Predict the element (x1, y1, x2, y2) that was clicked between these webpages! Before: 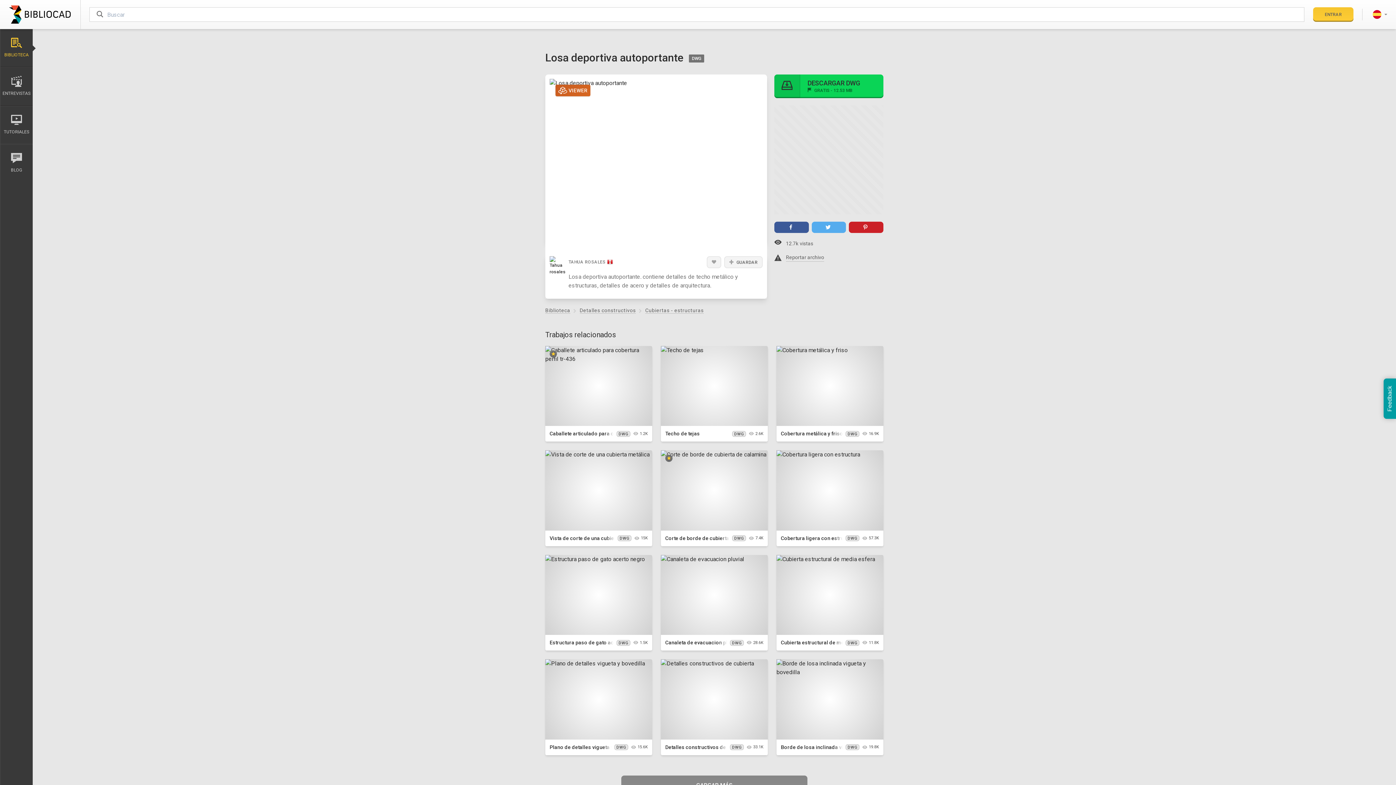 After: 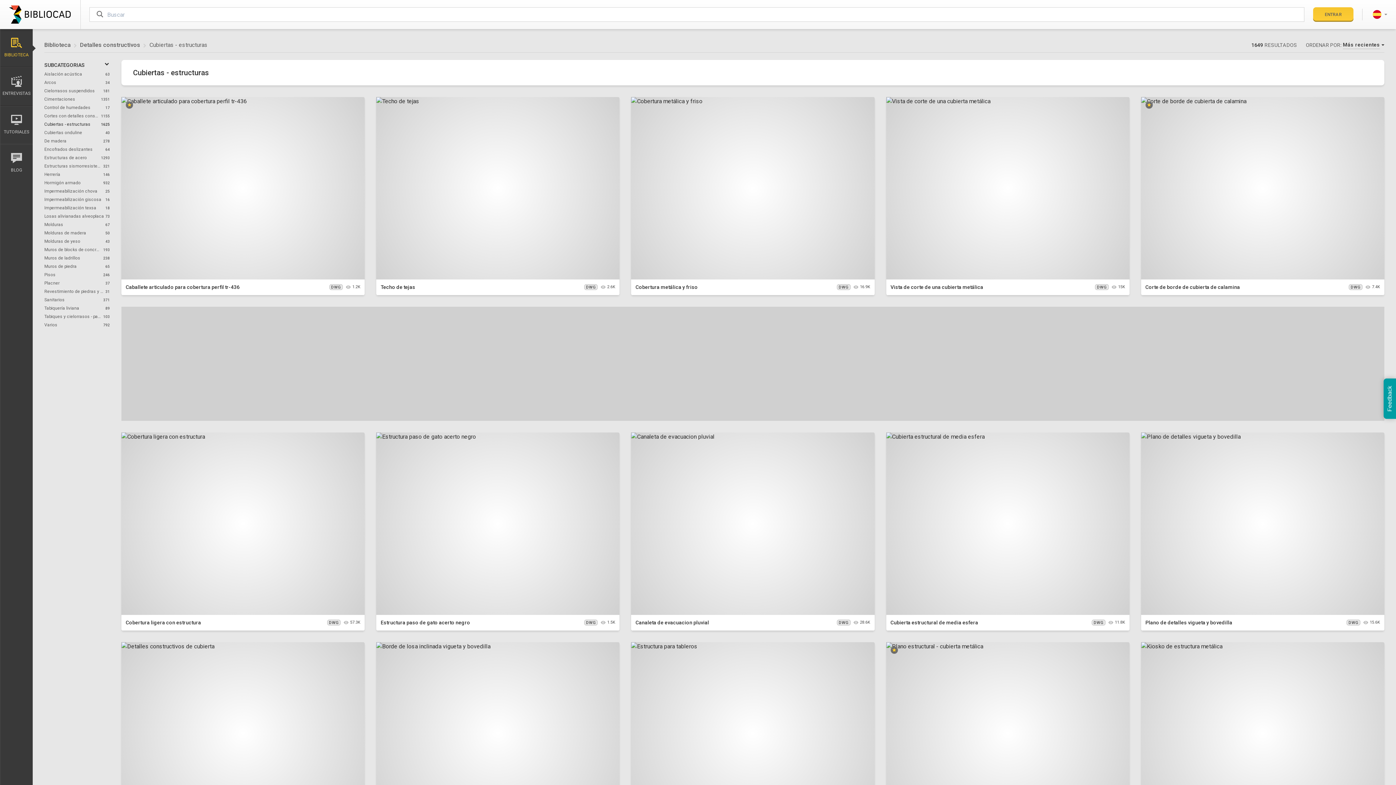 Action: label: Cubiertas - estructuras bbox: (645, 307, 703, 313)